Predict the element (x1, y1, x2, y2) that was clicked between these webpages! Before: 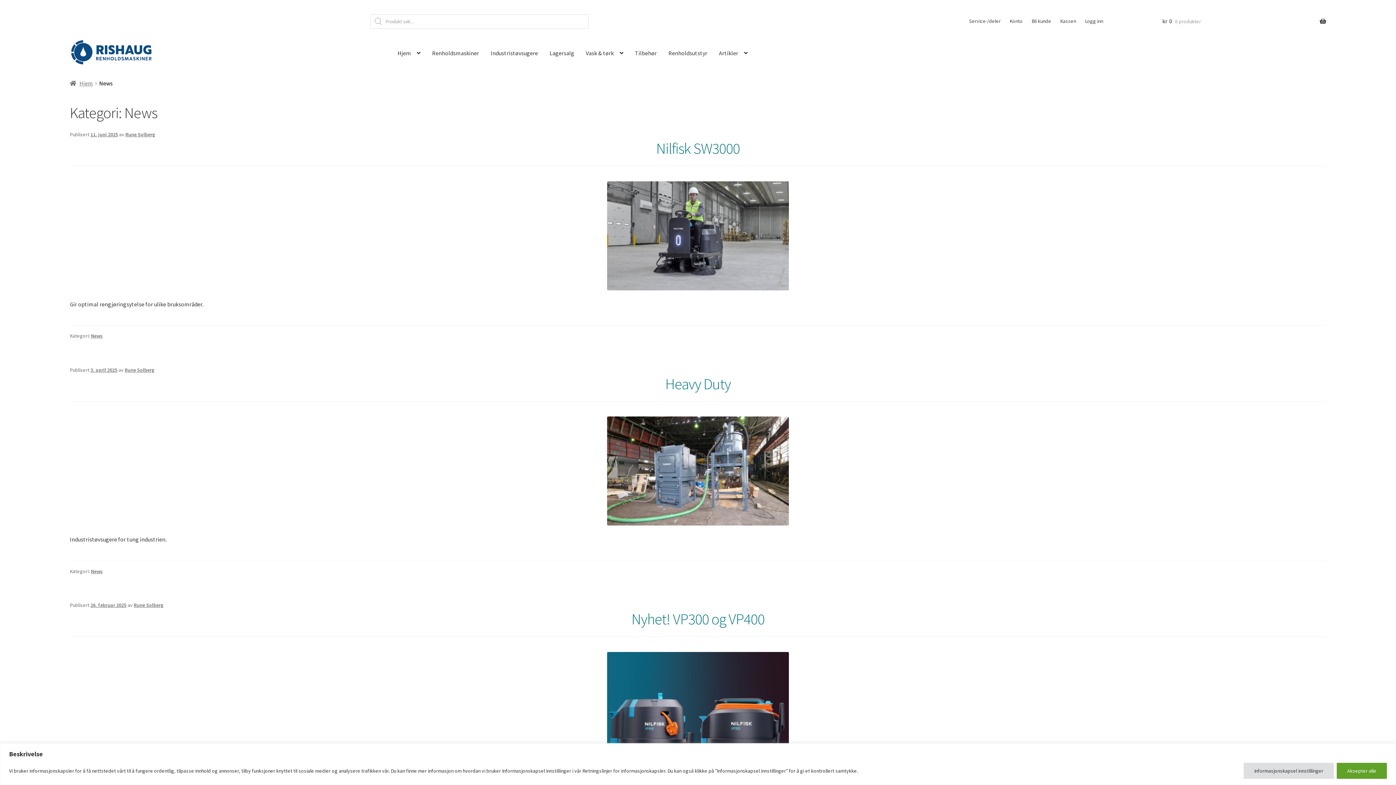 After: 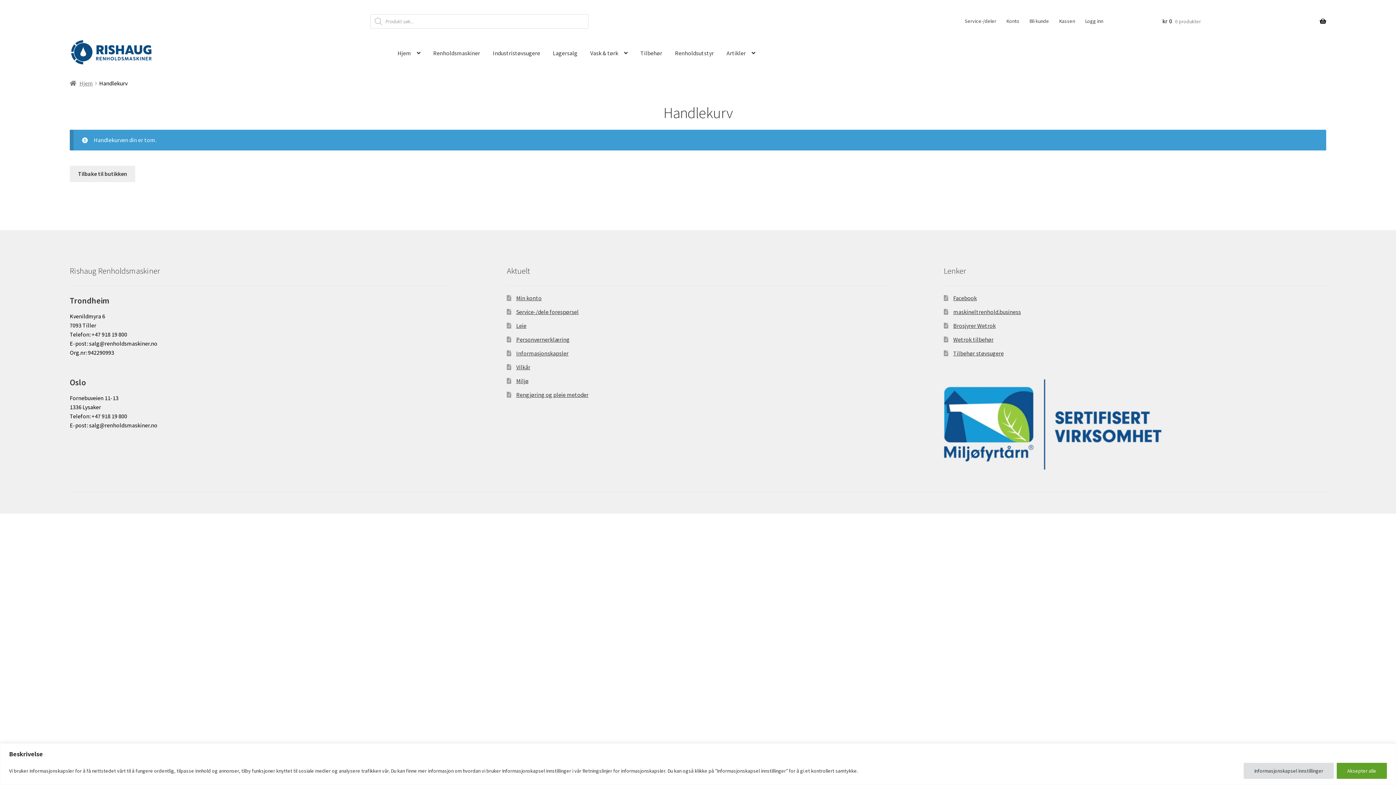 Action: label: kr0 0 produkter bbox: (1162, 7, 1326, 35)